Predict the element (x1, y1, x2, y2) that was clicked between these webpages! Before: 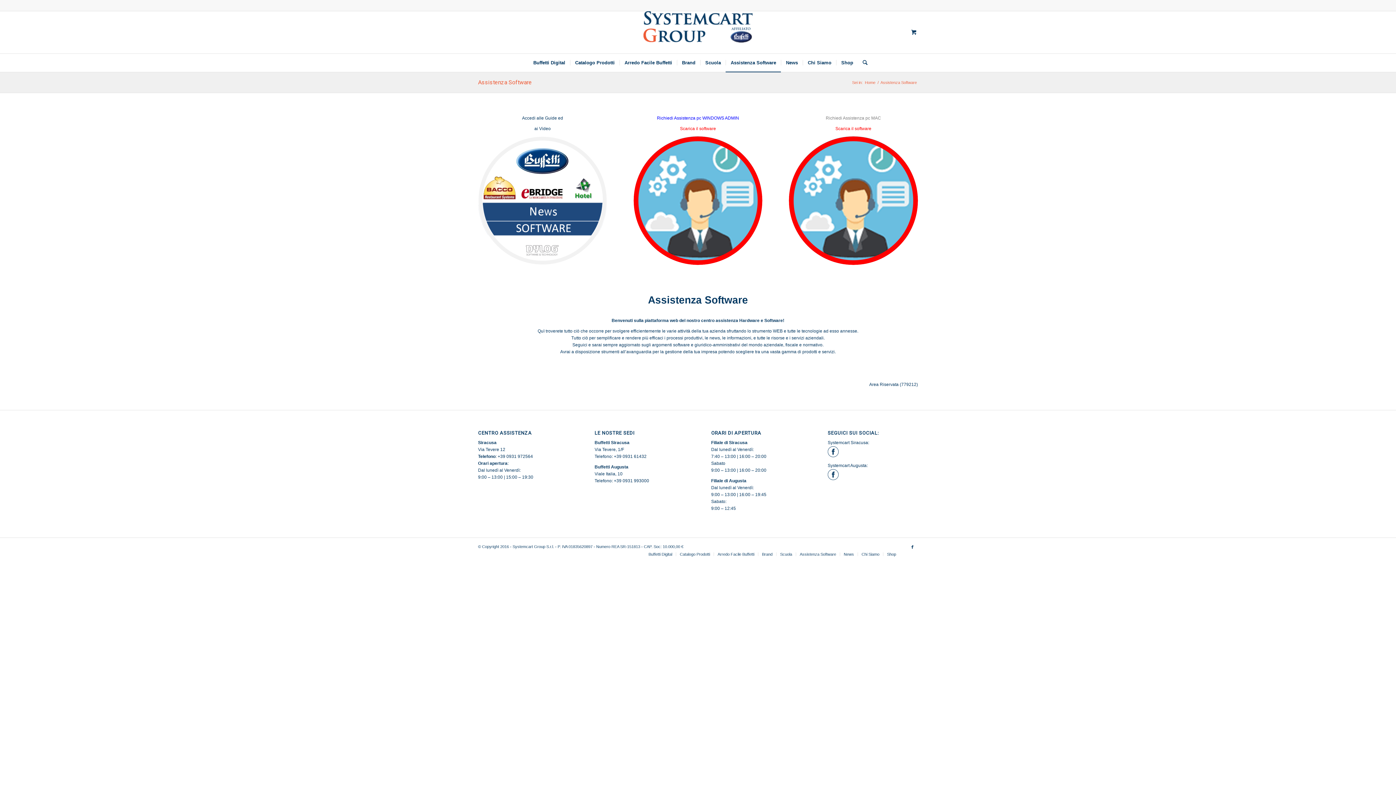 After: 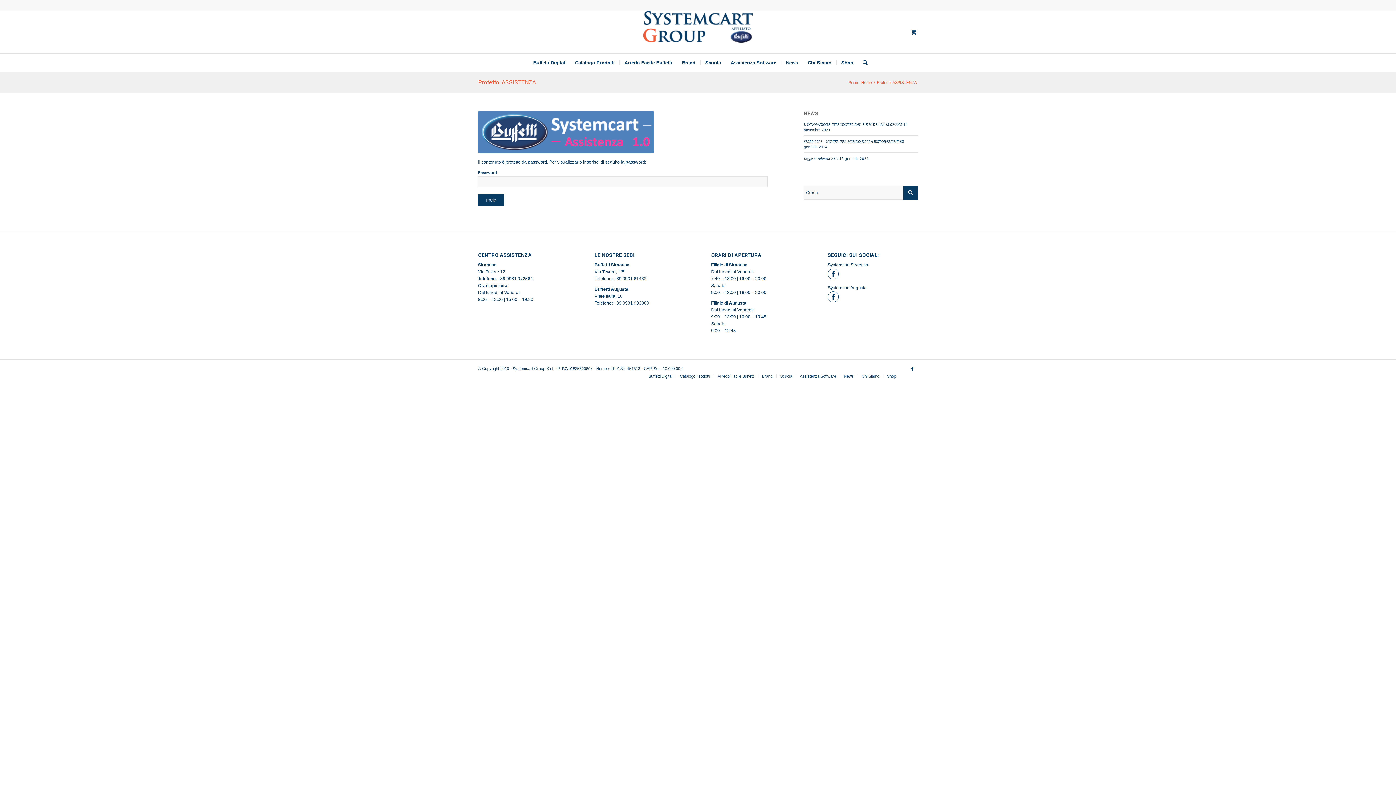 Action: label: Area Riservata (779212) bbox: (869, 382, 918, 387)